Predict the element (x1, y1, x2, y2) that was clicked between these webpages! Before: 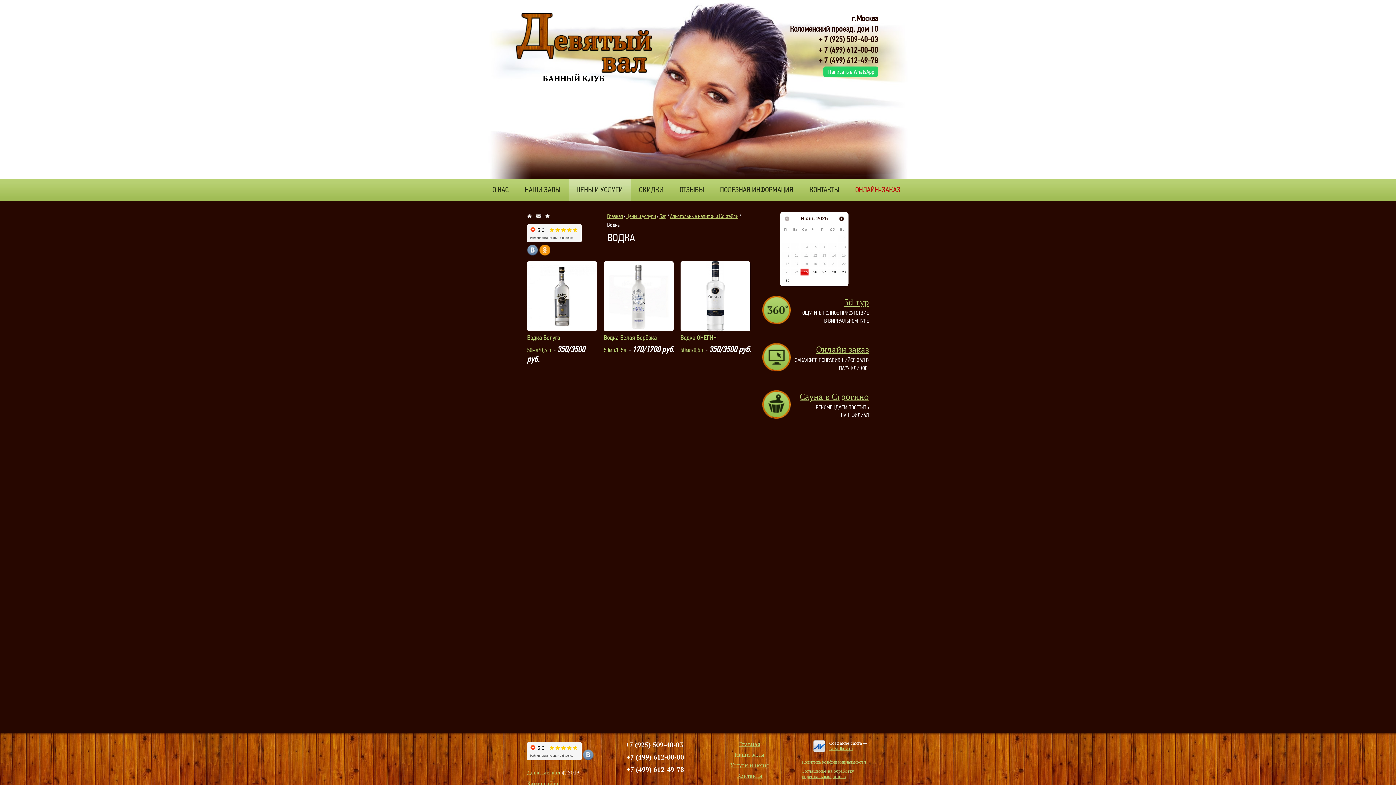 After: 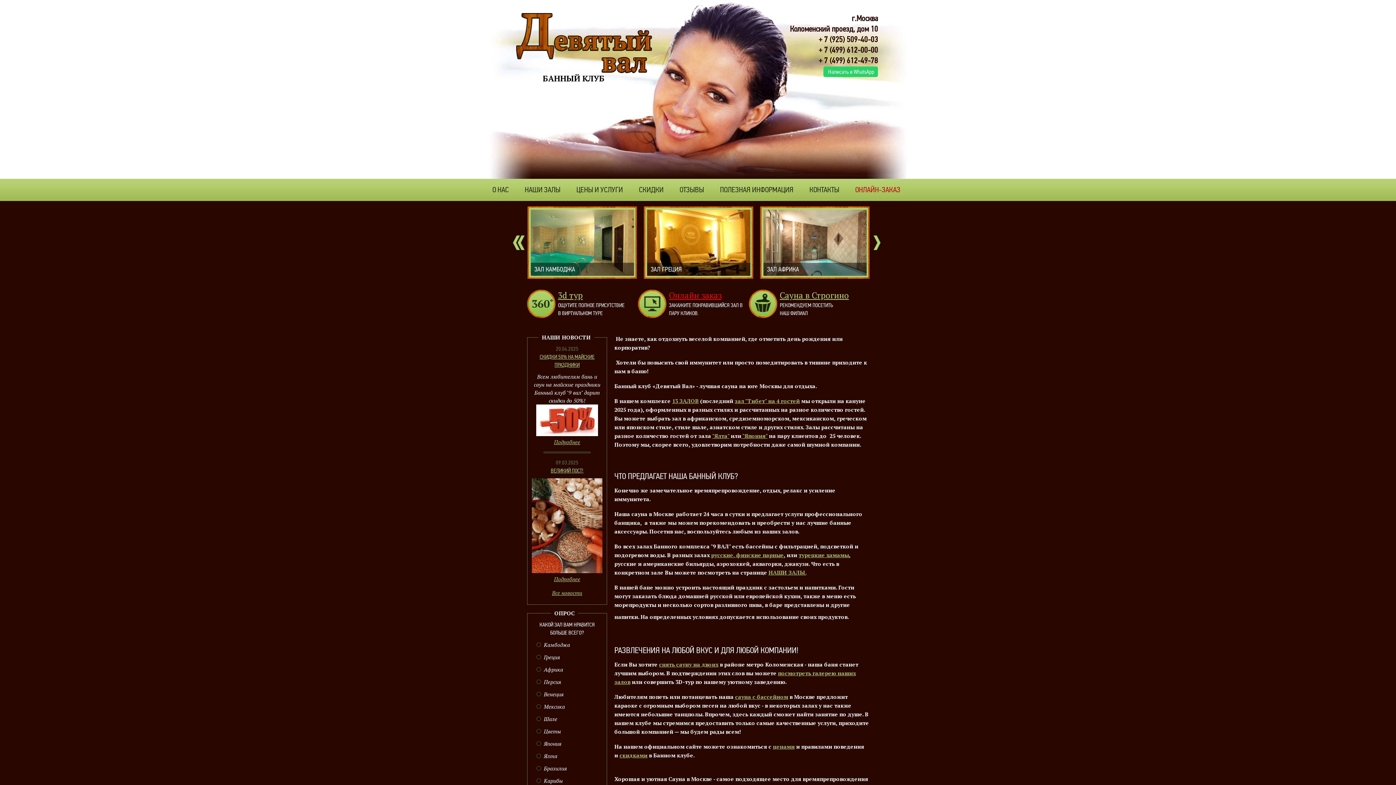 Action: bbox: (739, 740, 760, 748) label: Главная